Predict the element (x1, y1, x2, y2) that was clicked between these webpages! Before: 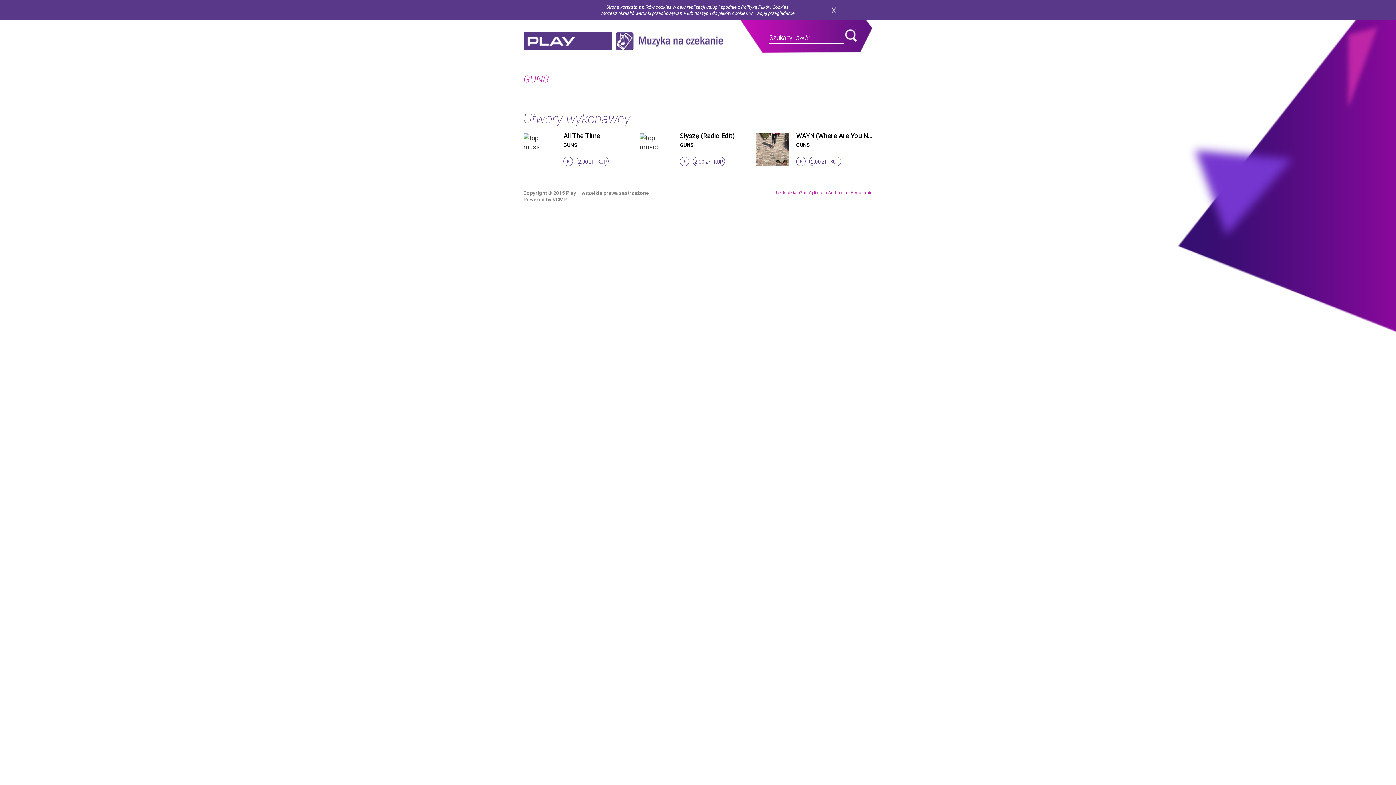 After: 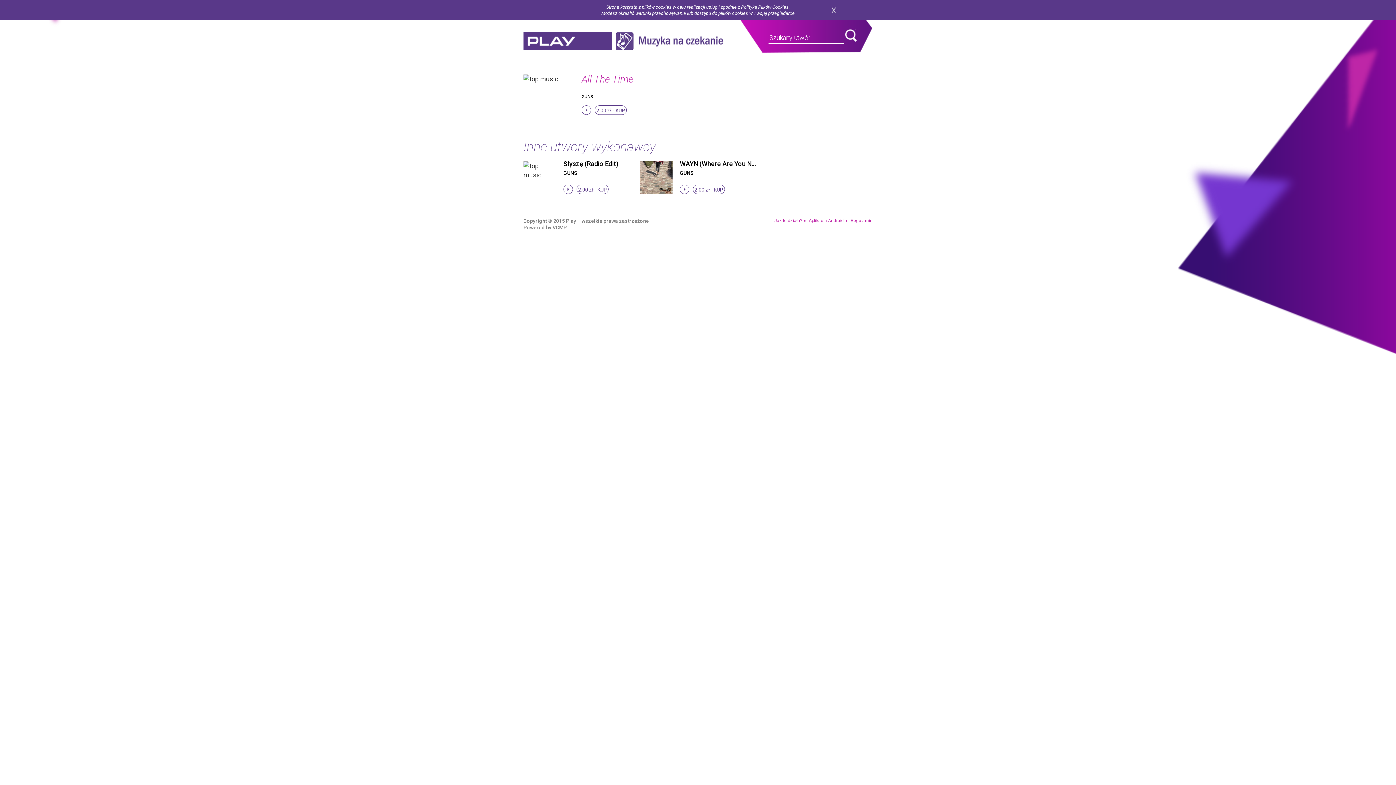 Action: label:   bbox: (523, 133, 556, 166)